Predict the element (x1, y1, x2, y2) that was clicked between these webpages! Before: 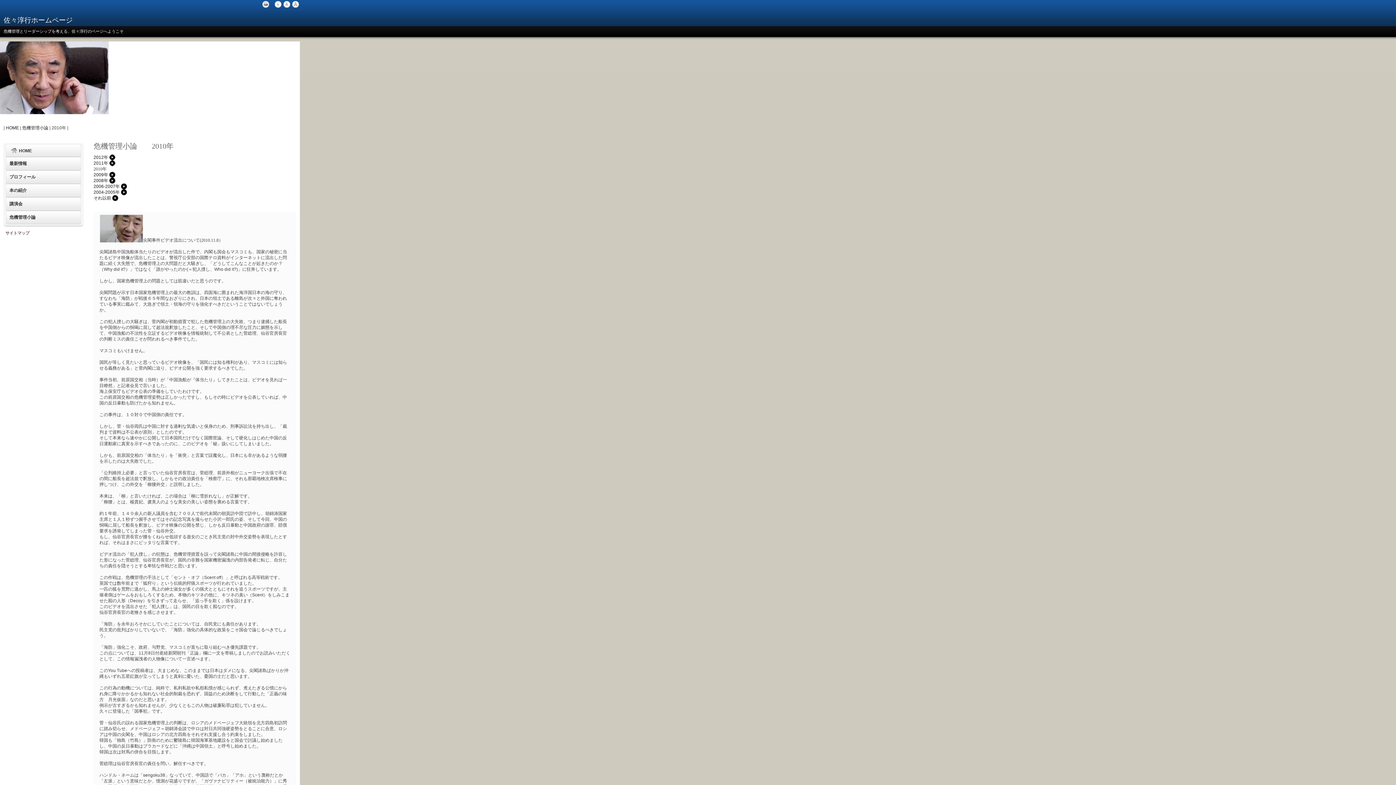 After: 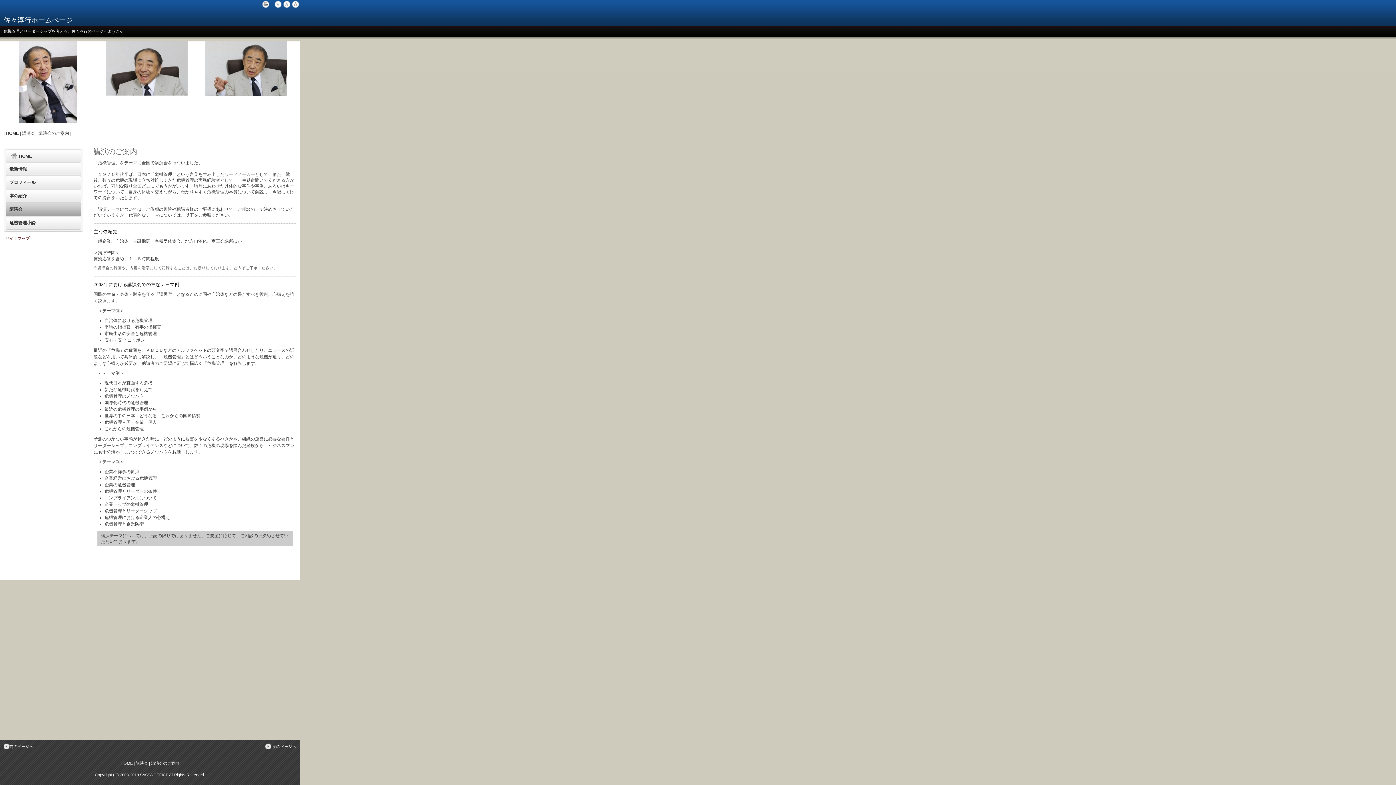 Action: bbox: (9, 201, 77, 207) label: 講演会